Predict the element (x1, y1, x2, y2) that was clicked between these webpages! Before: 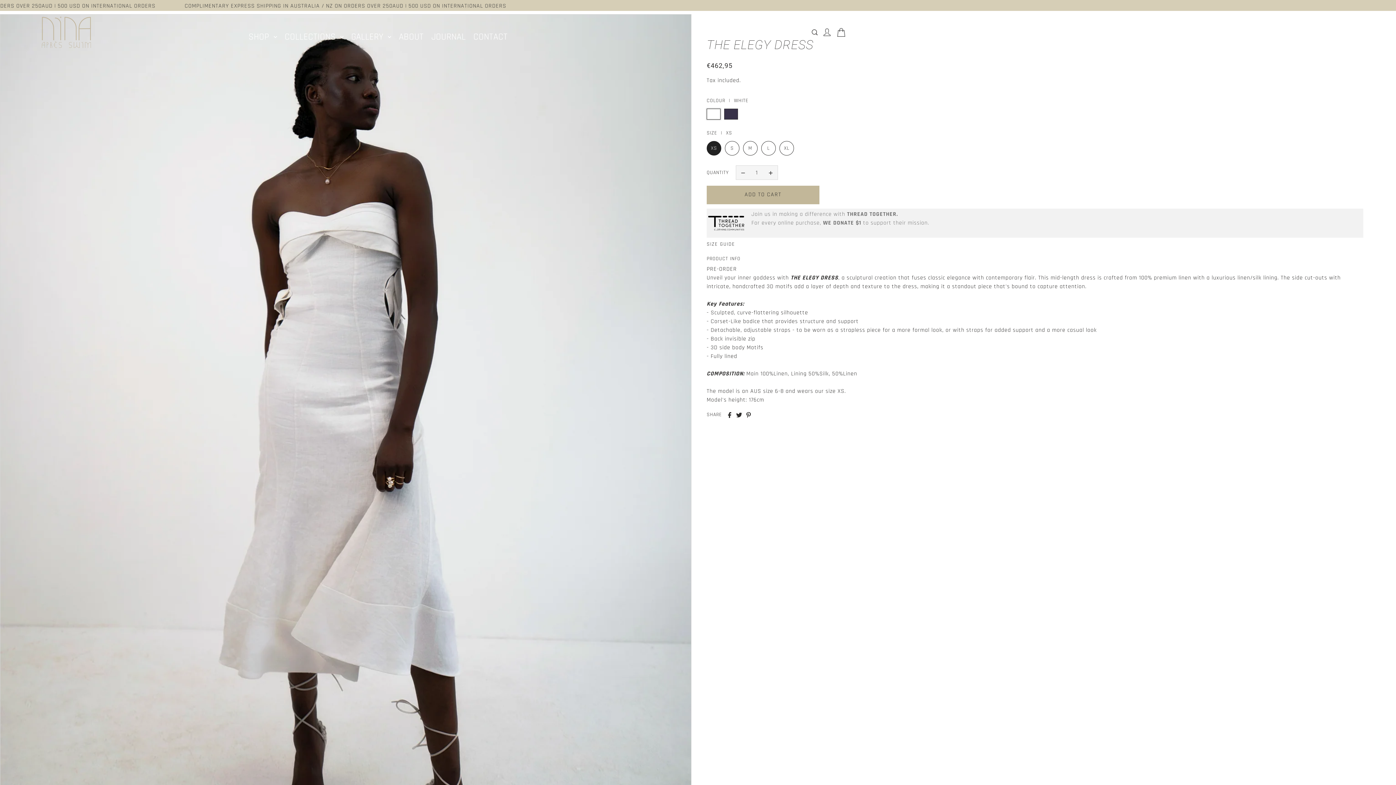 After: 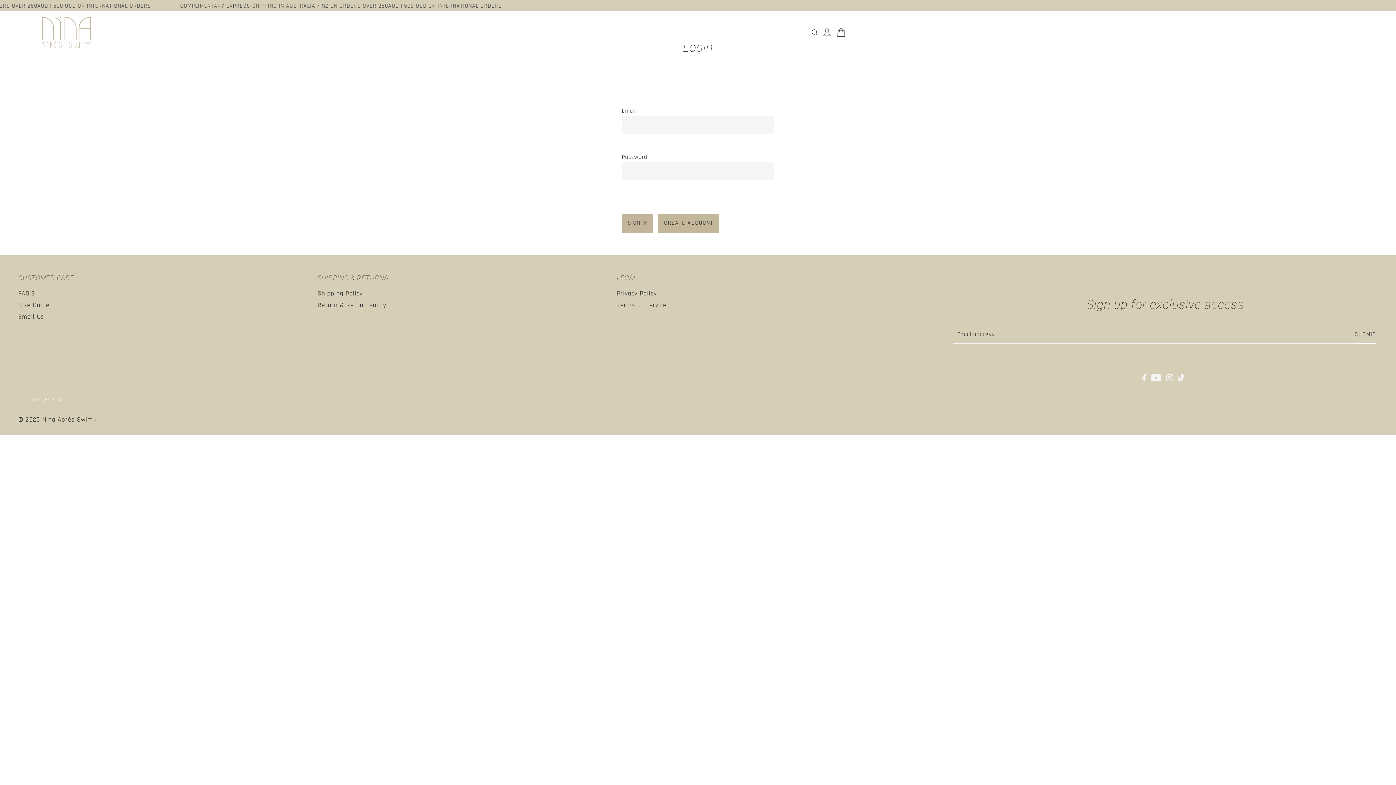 Action: bbox: (820, 28, 834, 36)